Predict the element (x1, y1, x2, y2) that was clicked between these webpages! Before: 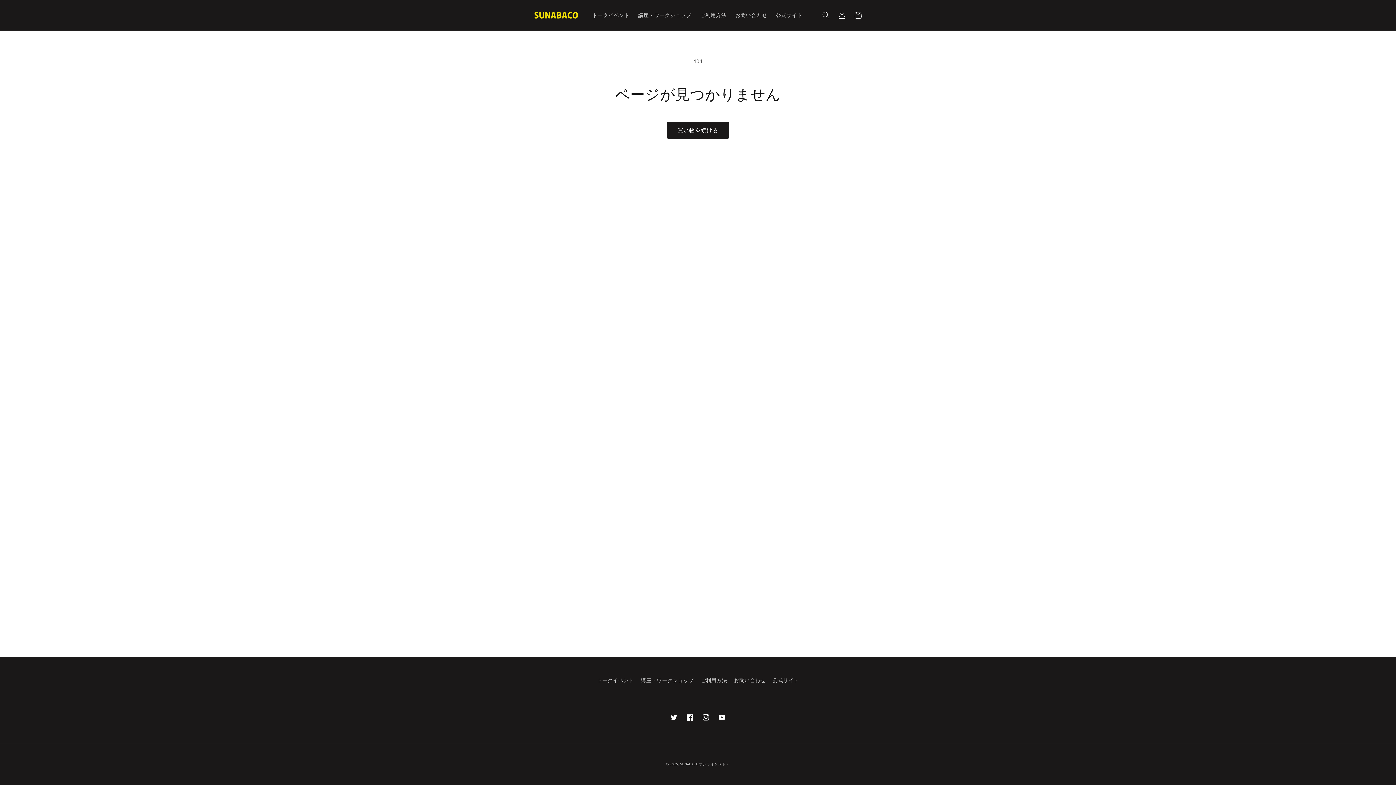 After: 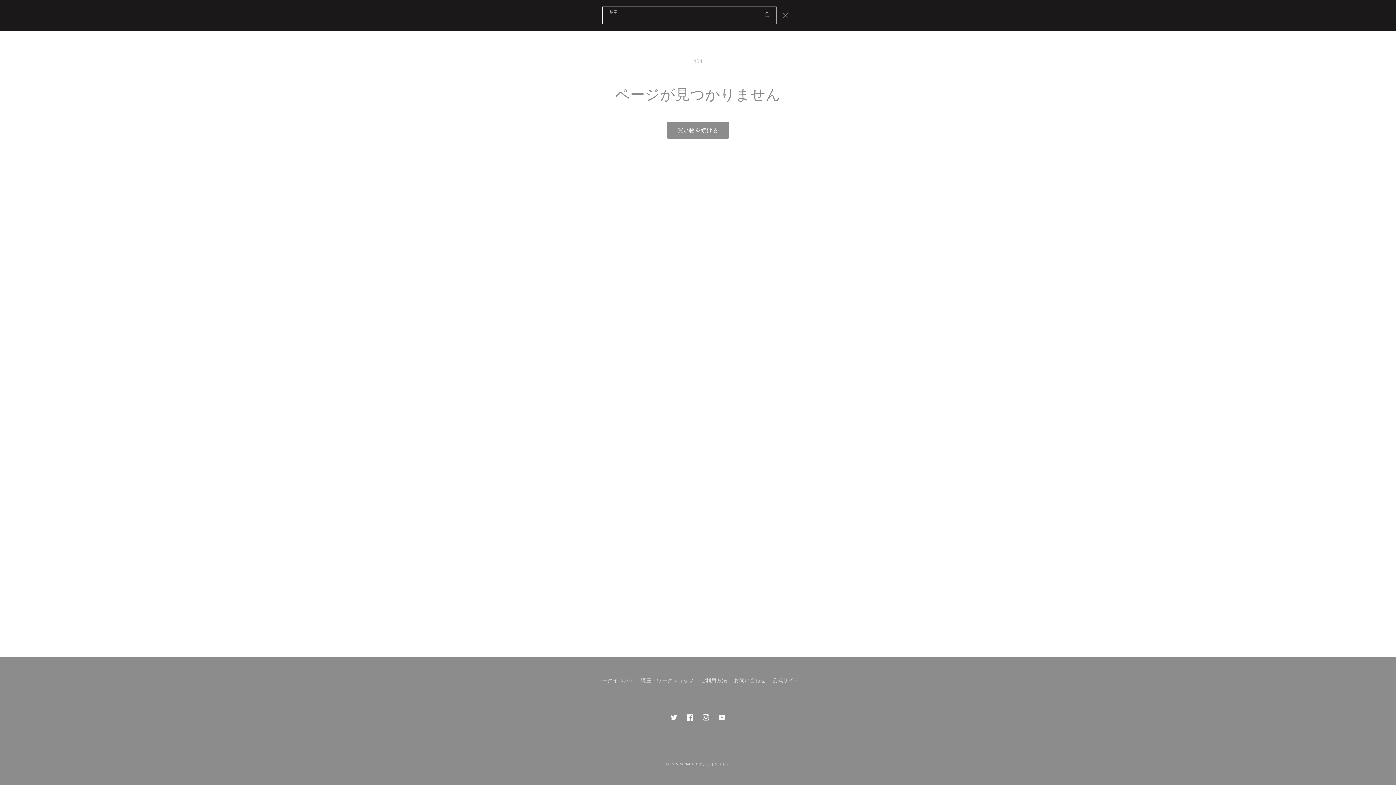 Action: label: 検索 bbox: (818, 7, 834, 23)